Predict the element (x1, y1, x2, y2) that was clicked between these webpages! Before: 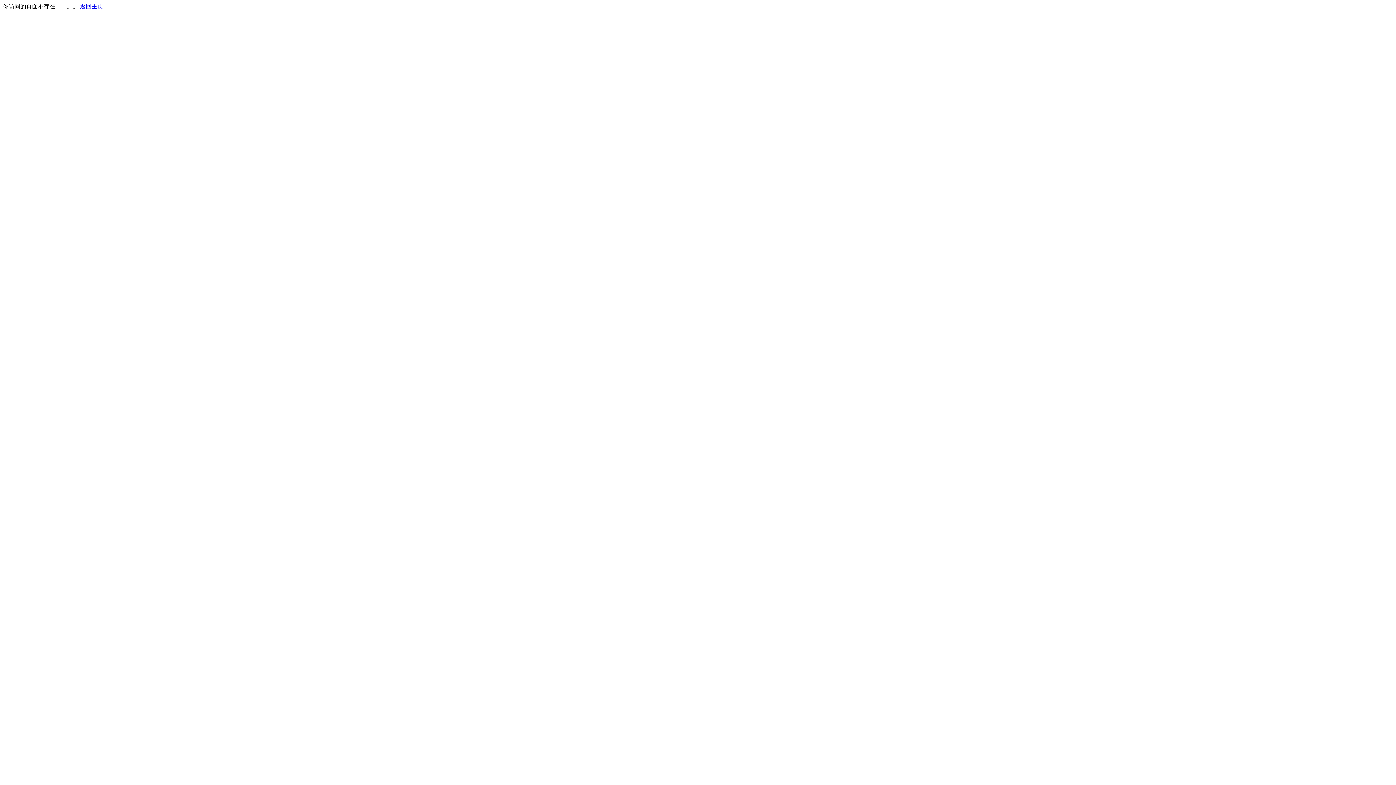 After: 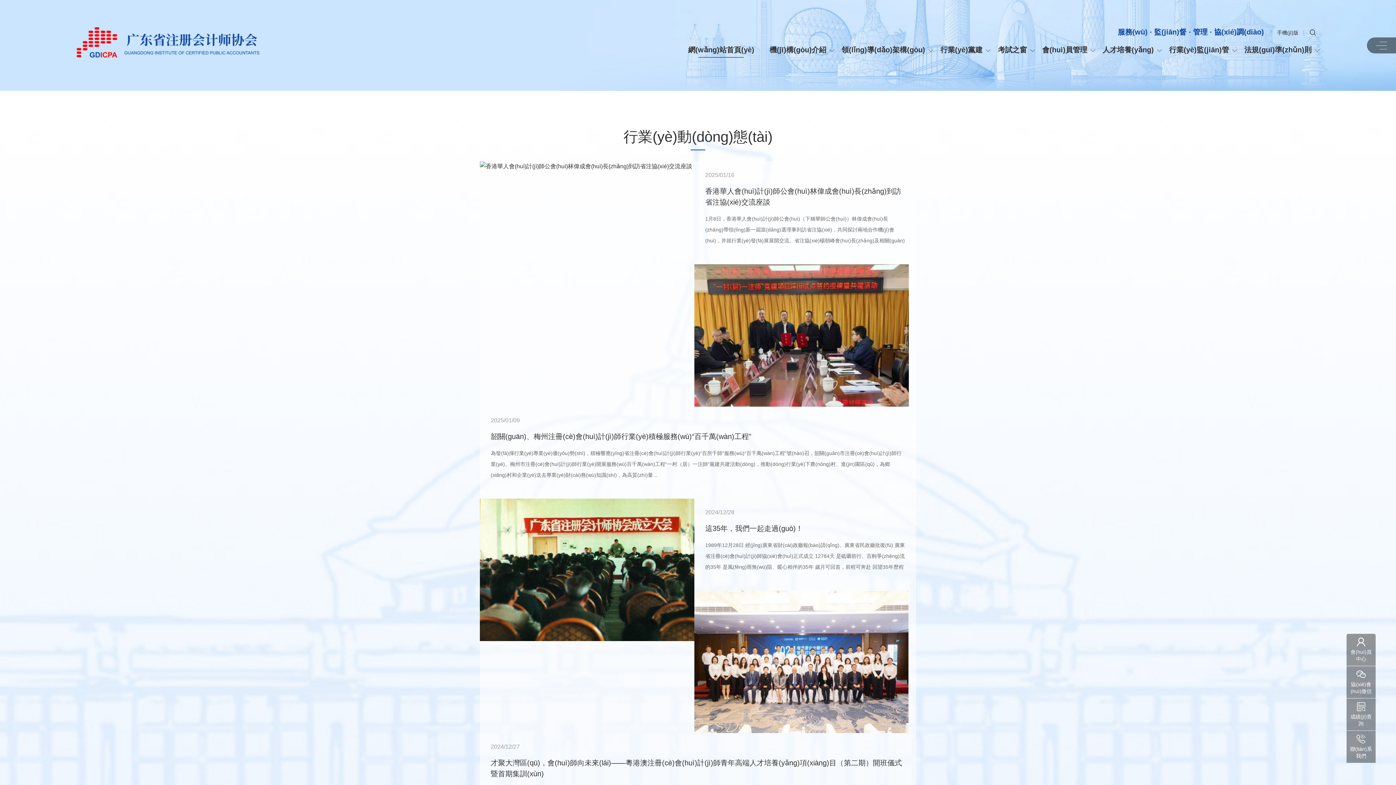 Action: bbox: (80, 3, 103, 9) label: 返回主页